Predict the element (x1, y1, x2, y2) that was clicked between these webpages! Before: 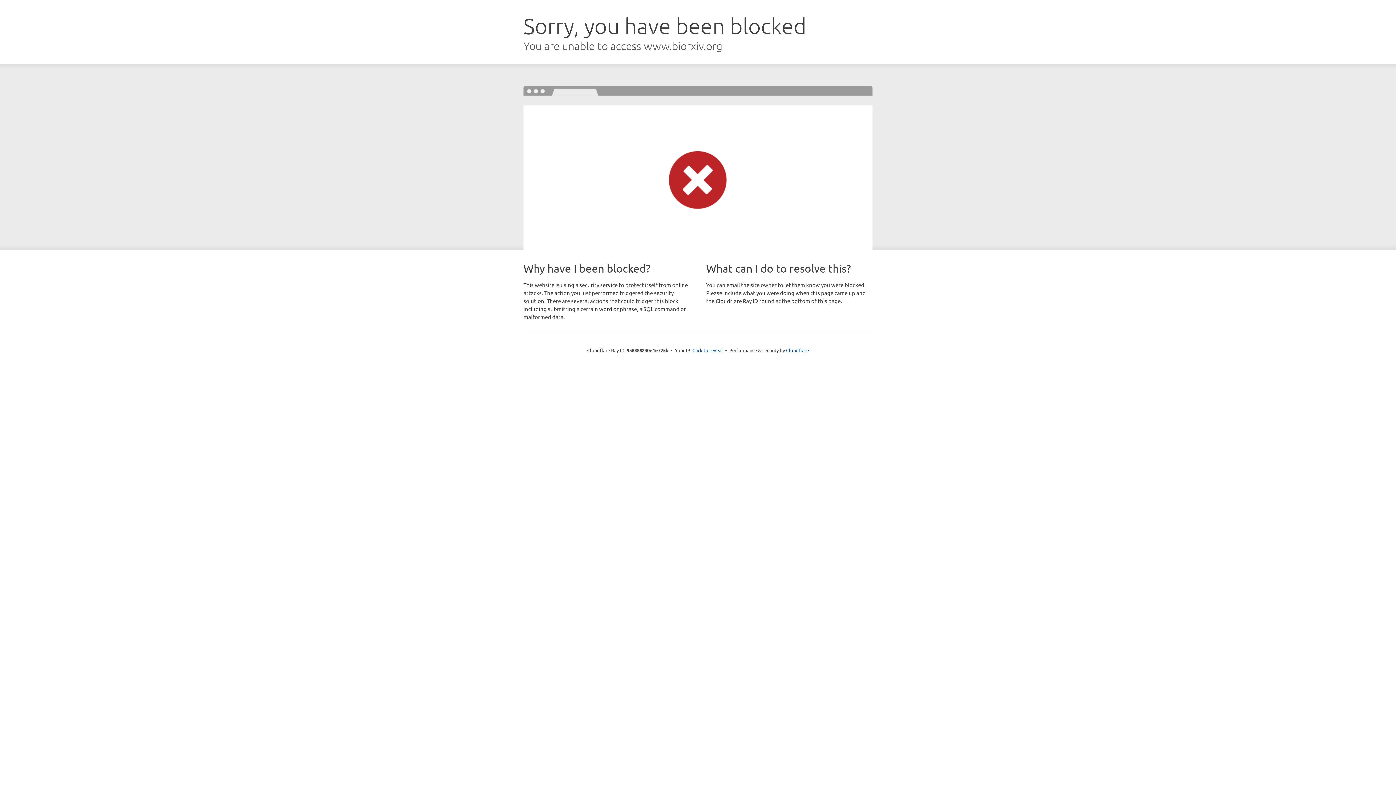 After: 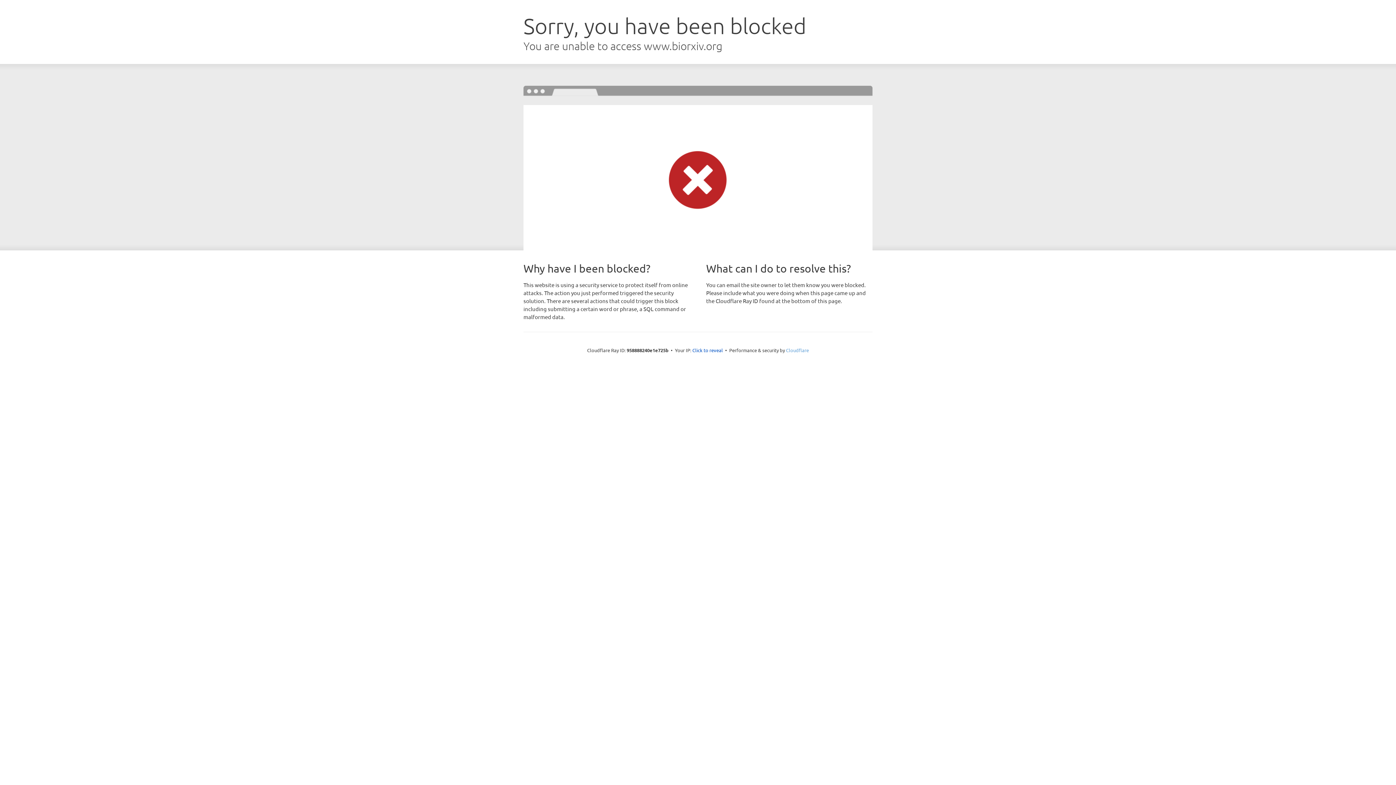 Action: label: Cloudflare bbox: (786, 347, 809, 353)